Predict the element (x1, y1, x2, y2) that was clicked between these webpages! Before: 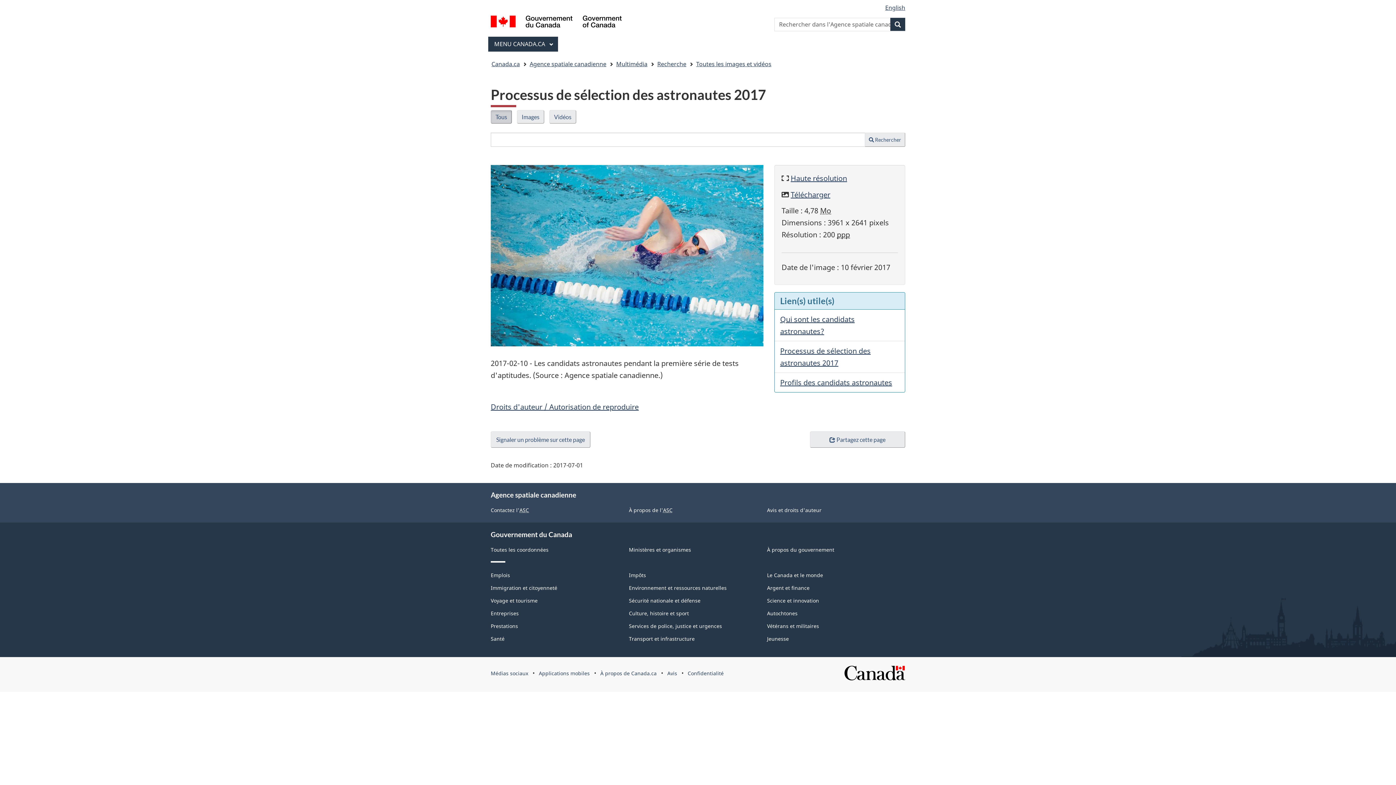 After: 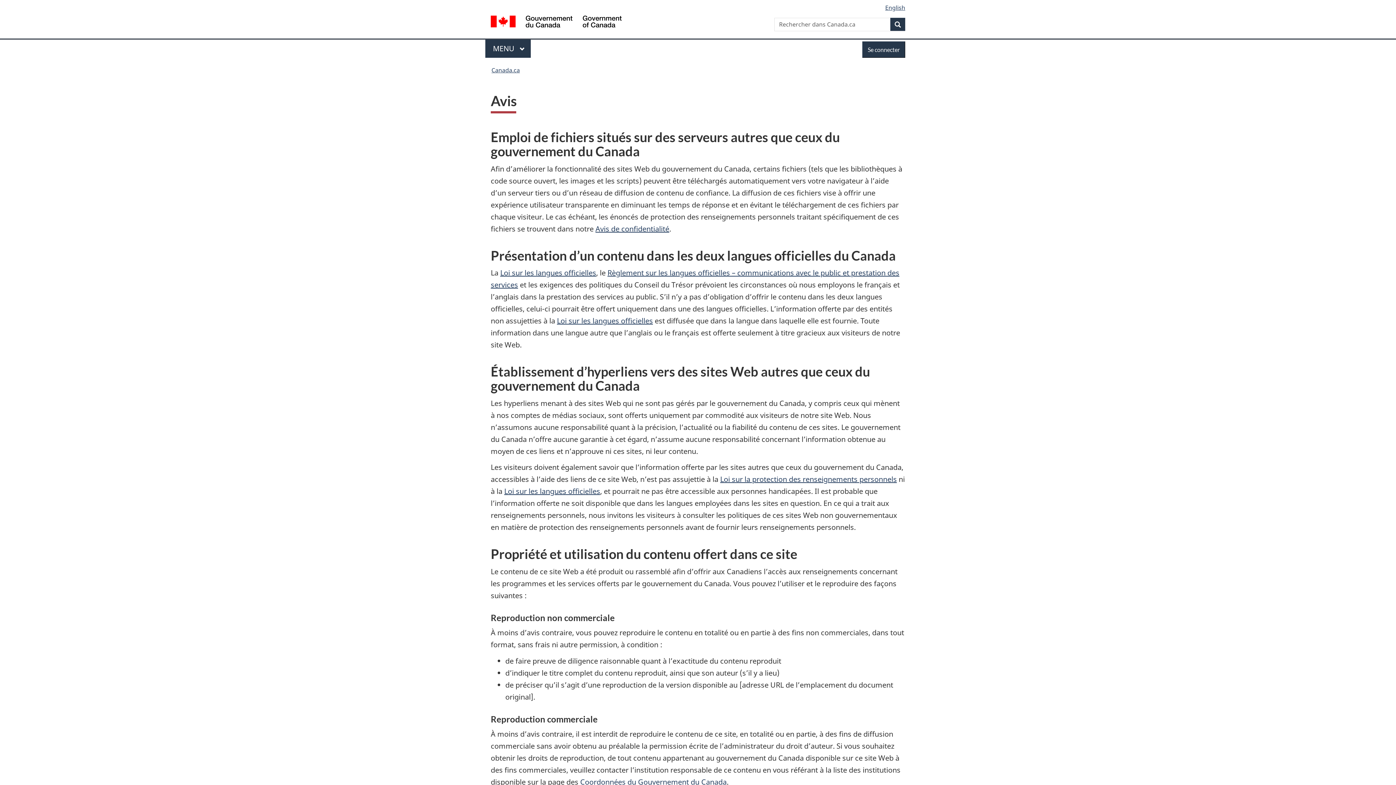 Action: label: Avis bbox: (667, 670, 677, 677)